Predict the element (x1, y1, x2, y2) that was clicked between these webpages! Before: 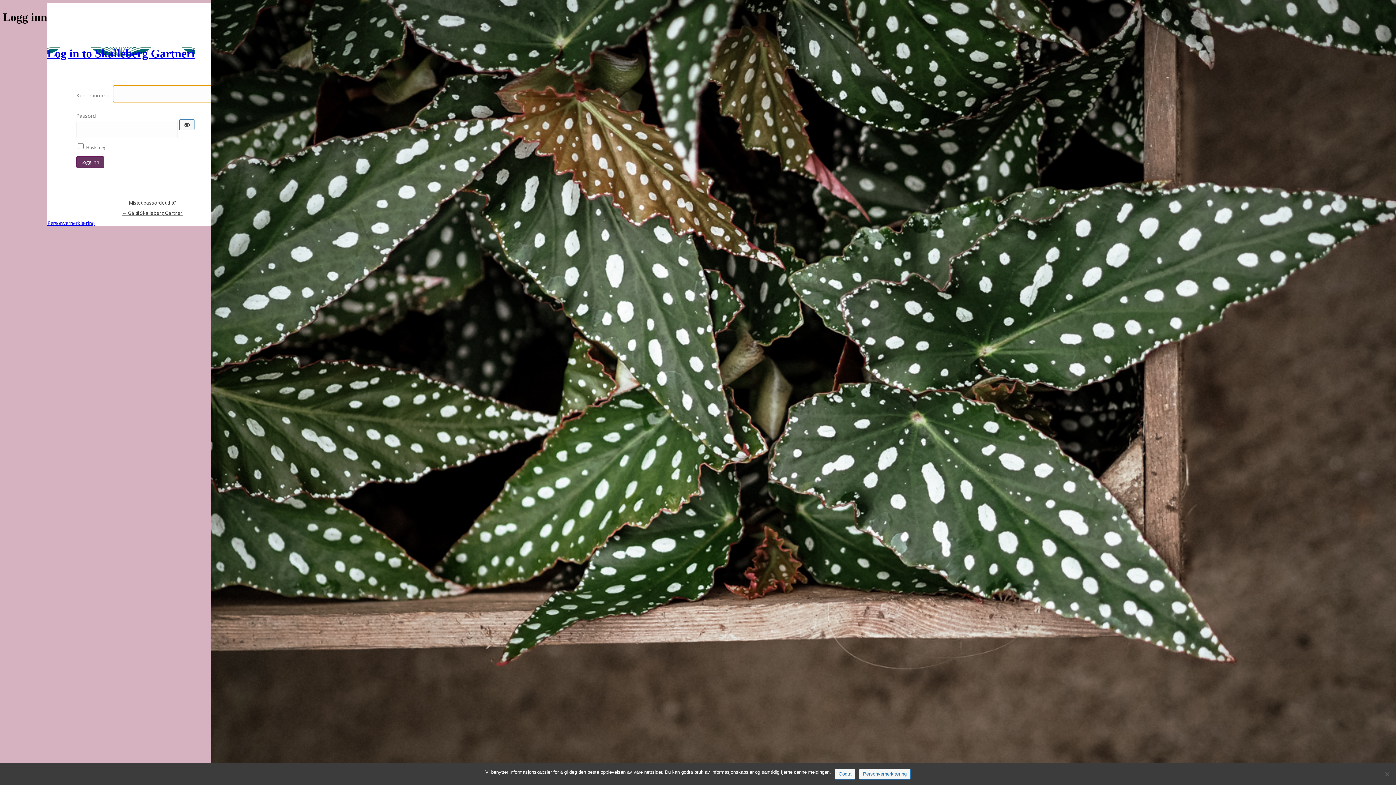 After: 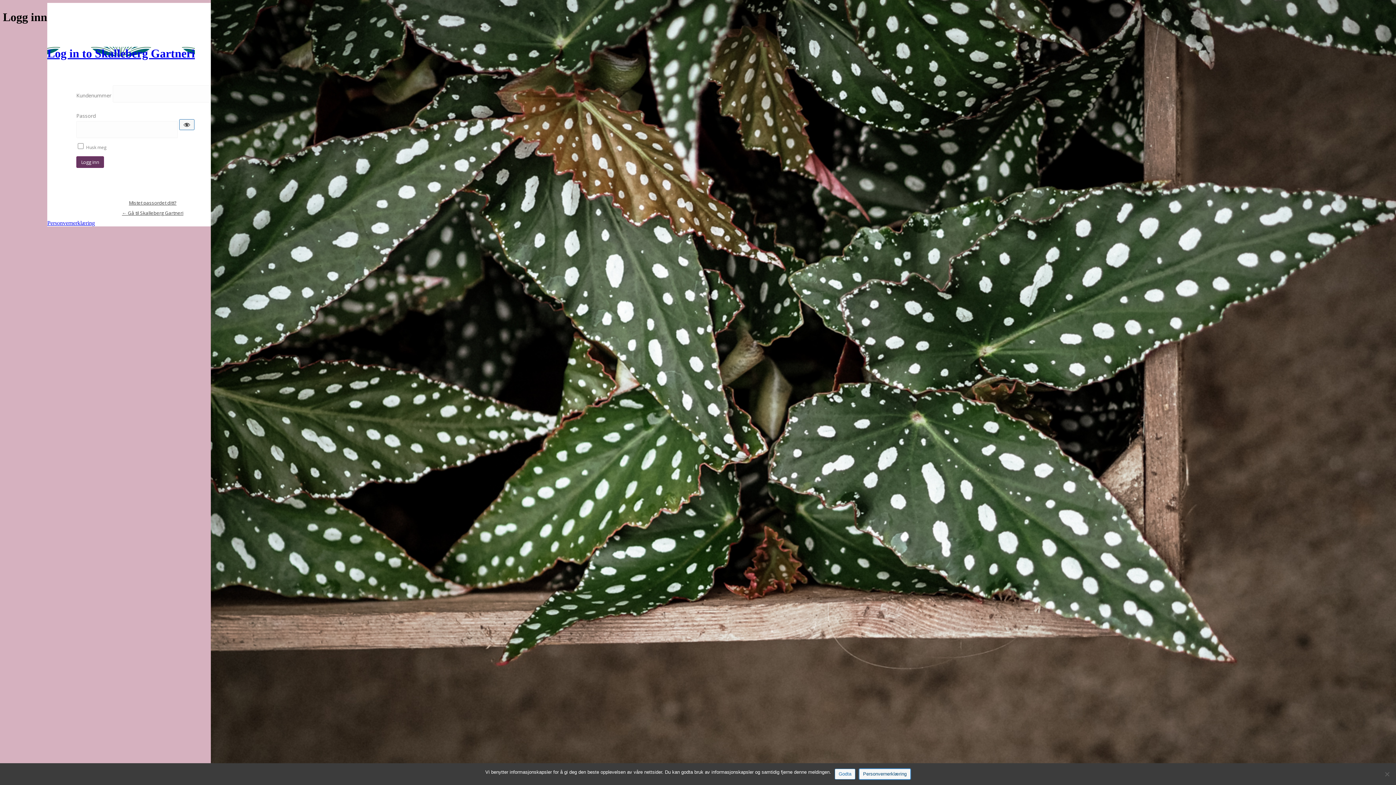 Action: bbox: (859, 769, 910, 780) label: Personvernerklæring